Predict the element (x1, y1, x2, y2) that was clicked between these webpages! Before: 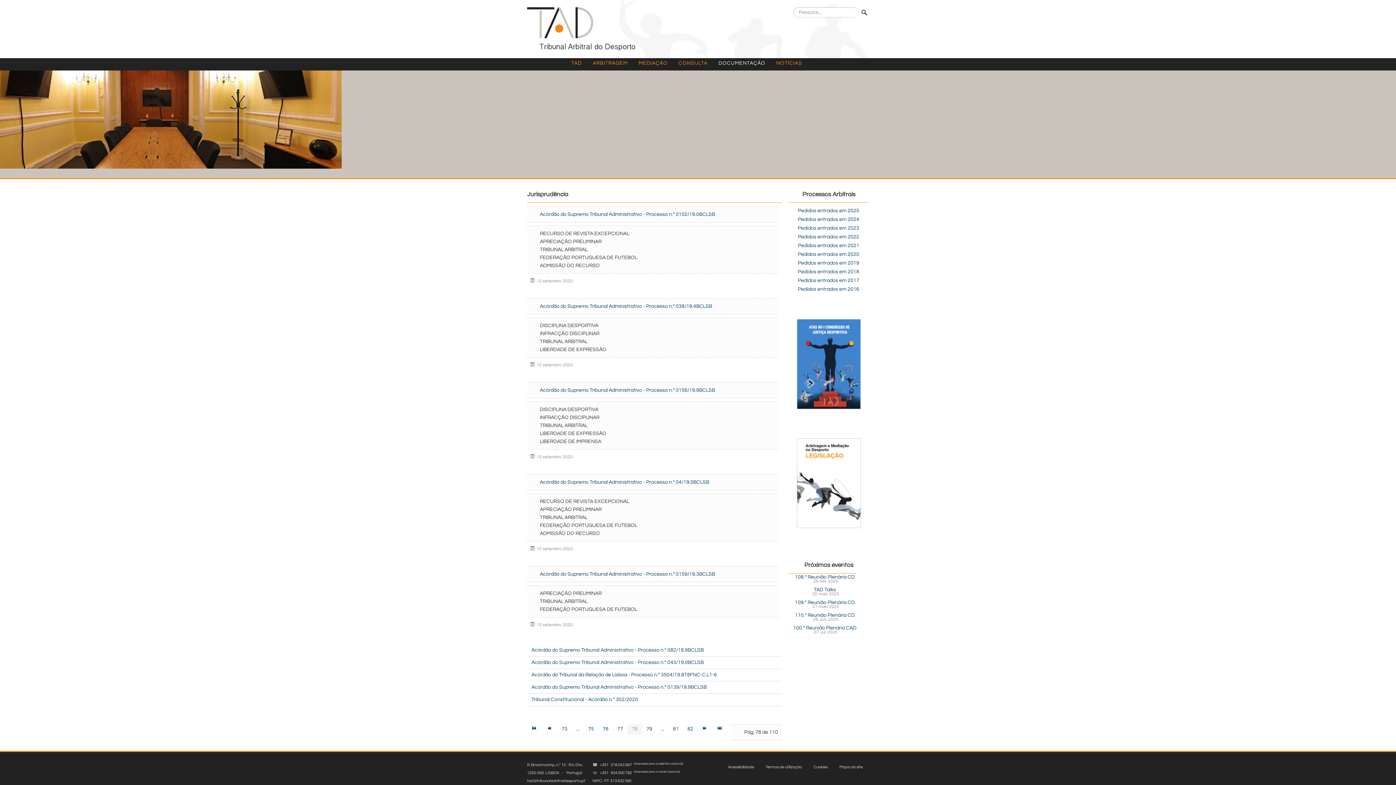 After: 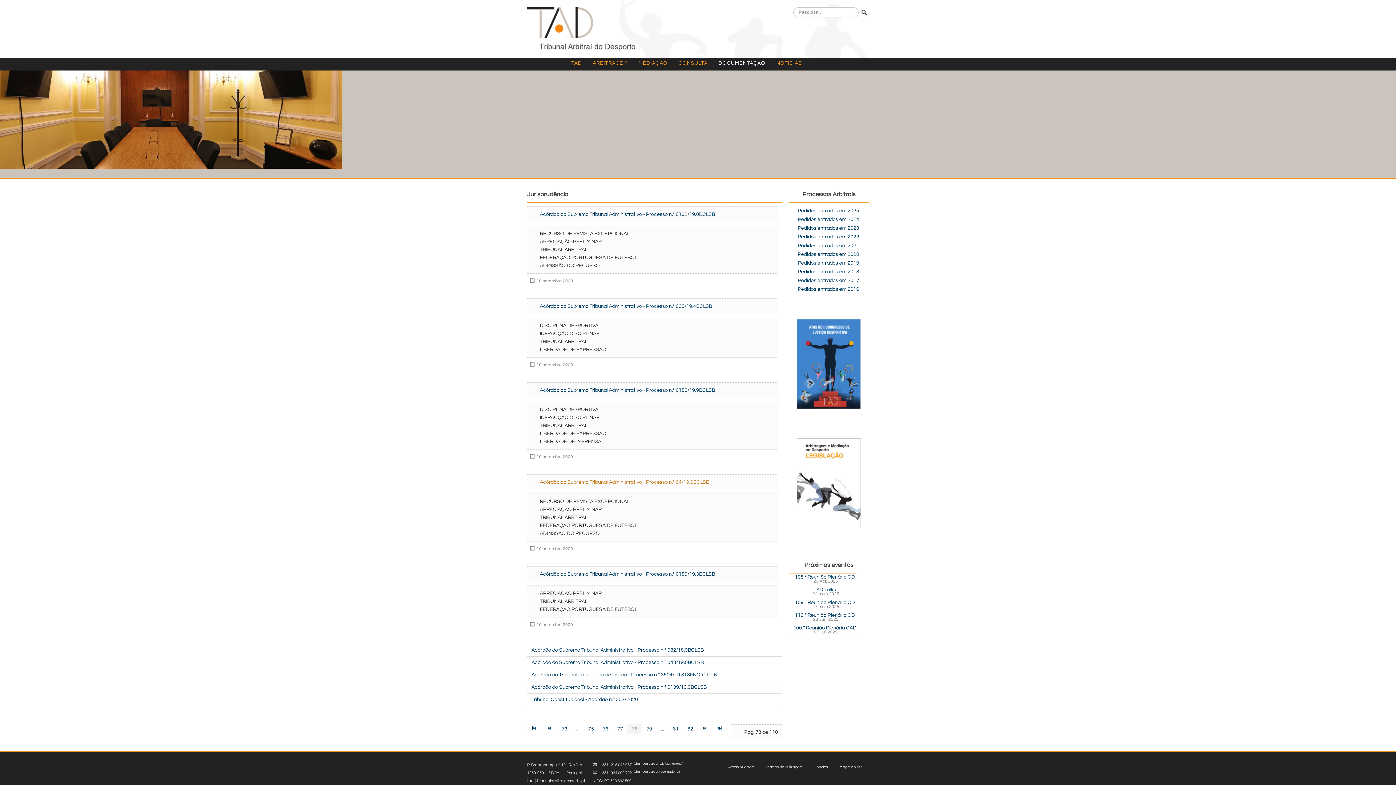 Action: label: Acórdão do Supremo Tribunal Administrativo - Processo n.º 04/19.0BCLSB bbox: (540, 480, 709, 485)